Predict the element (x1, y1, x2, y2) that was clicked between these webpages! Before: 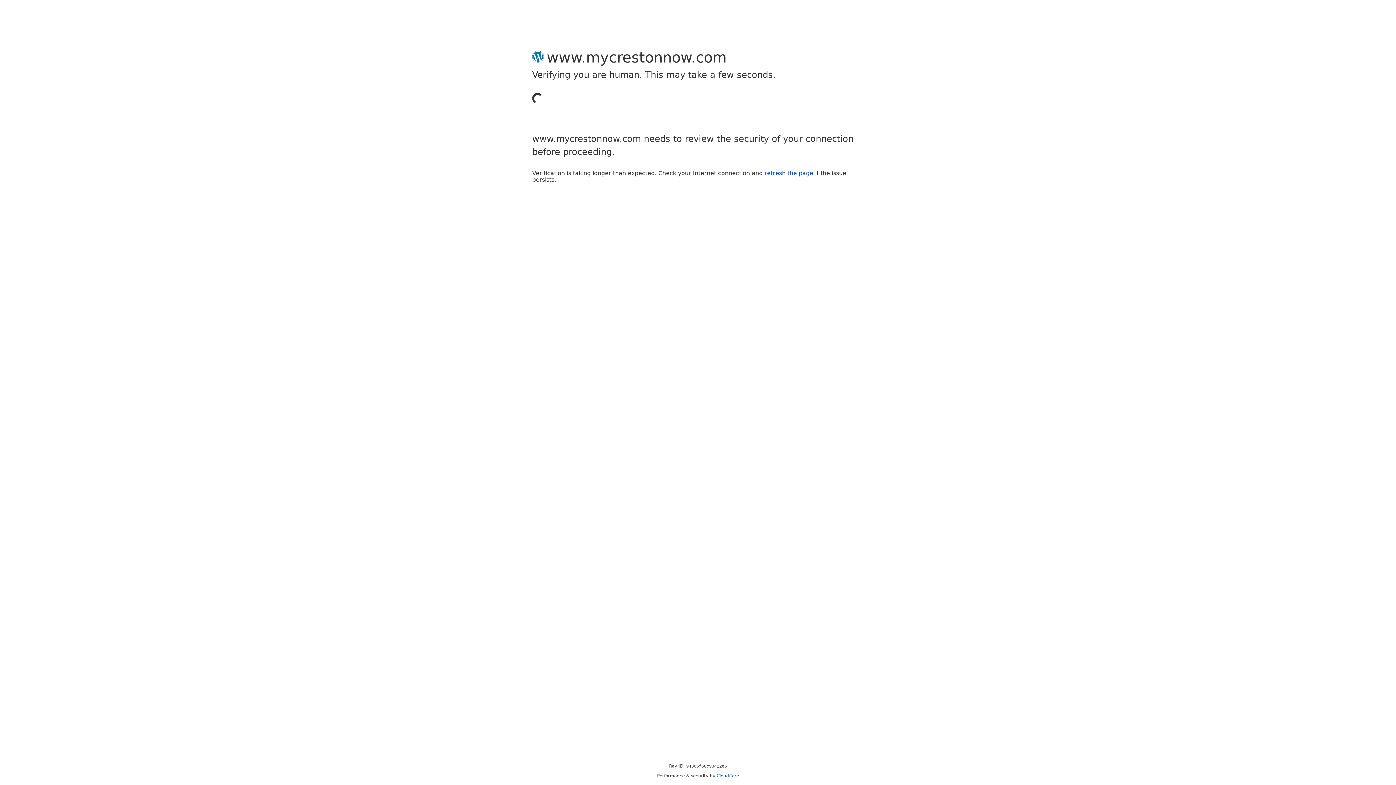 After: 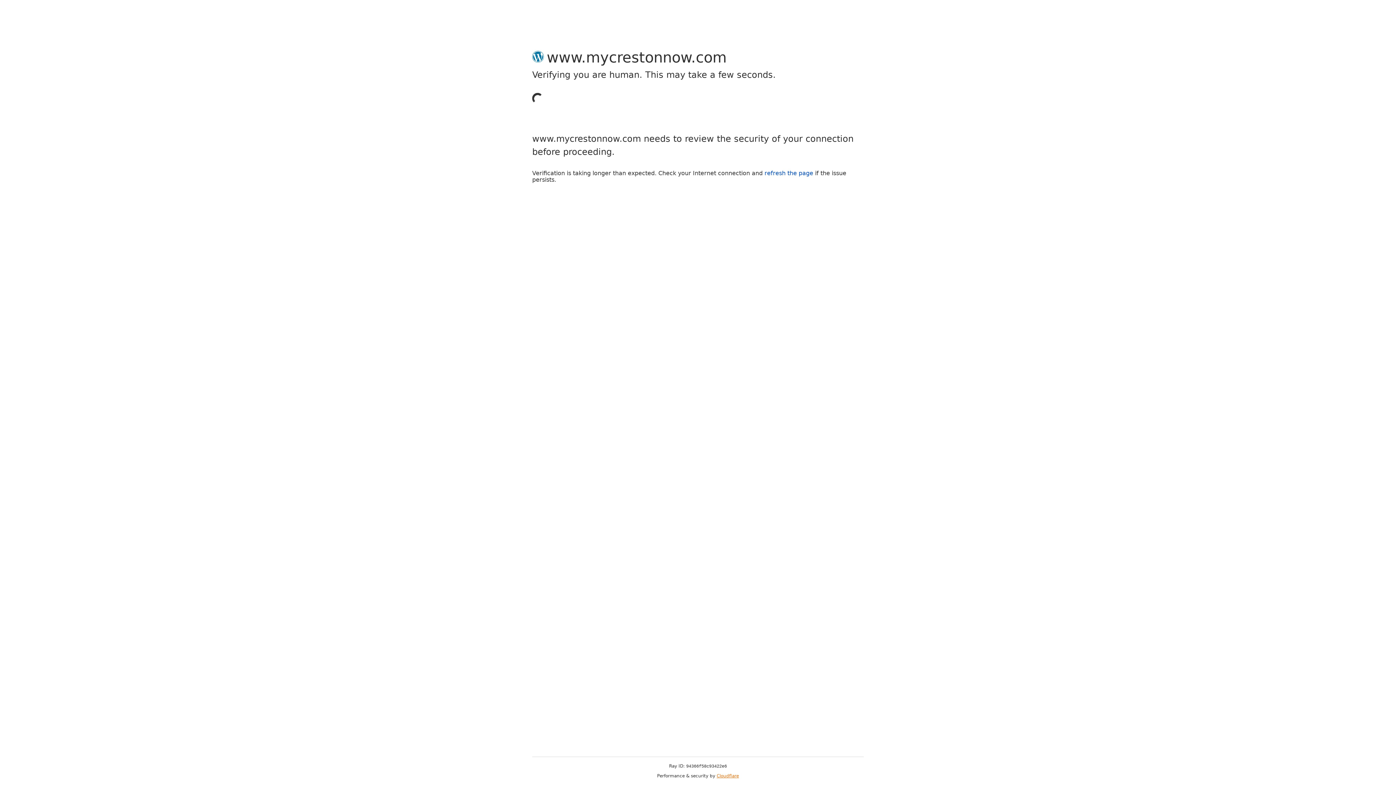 Action: bbox: (716, 773, 739, 778) label: Cloudflare